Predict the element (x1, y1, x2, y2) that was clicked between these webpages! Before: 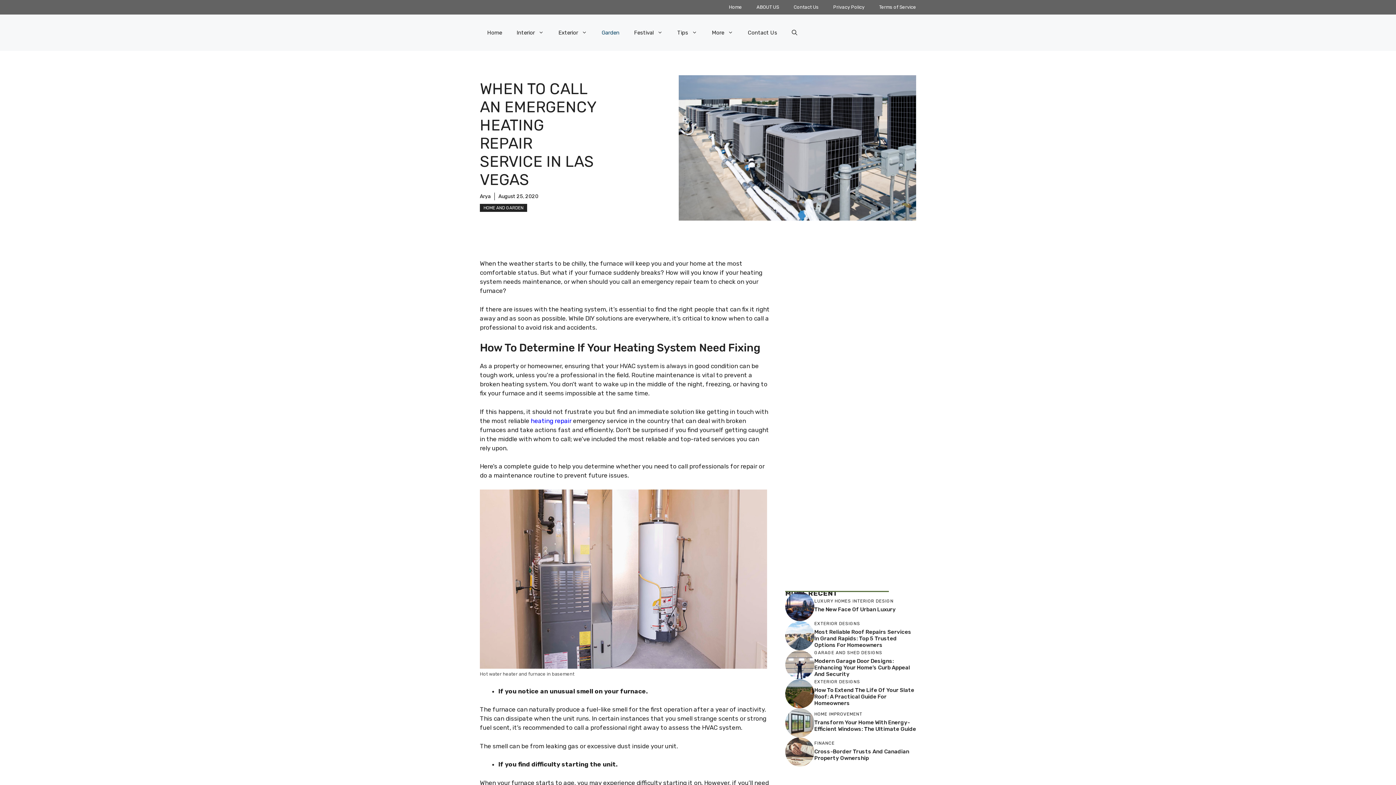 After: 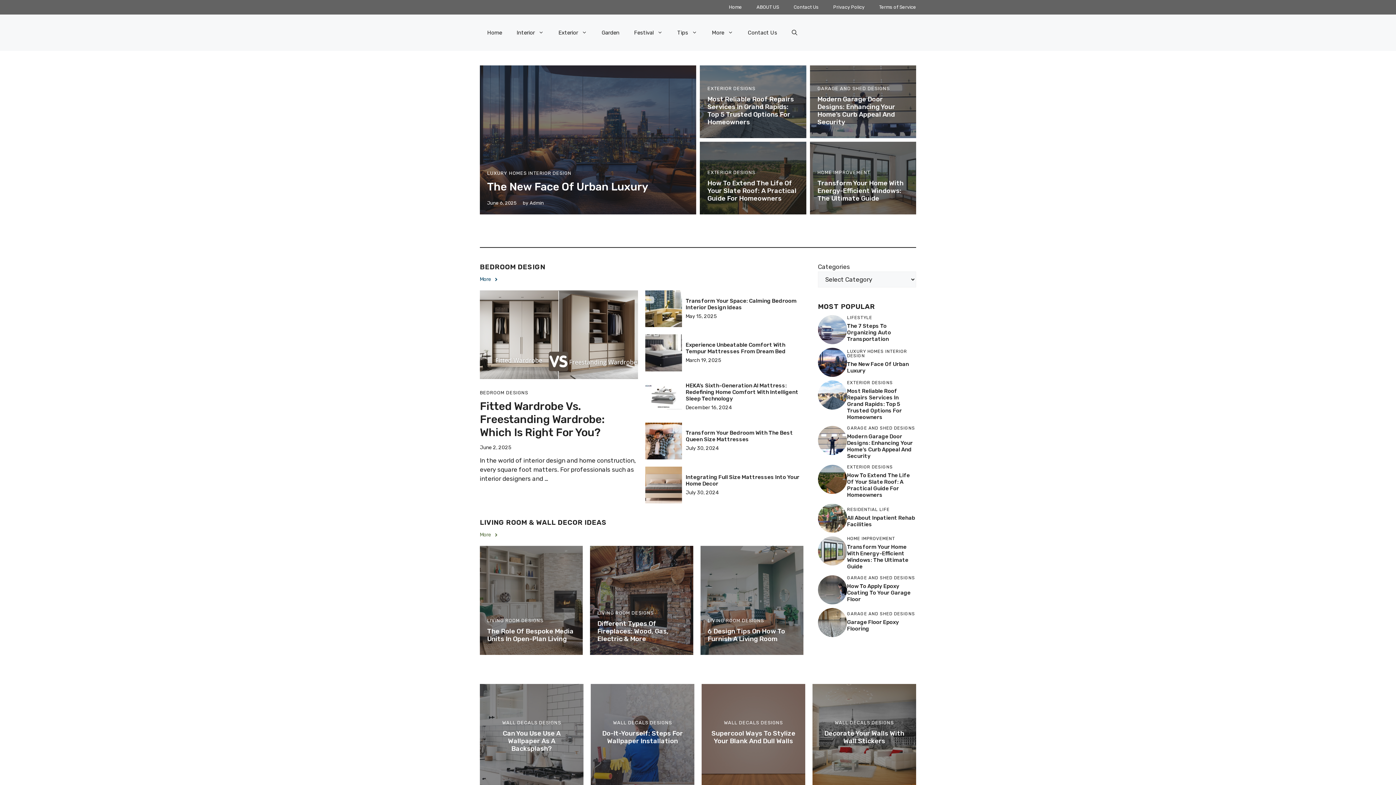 Action: bbox: (721, 0, 749, 14) label: Home